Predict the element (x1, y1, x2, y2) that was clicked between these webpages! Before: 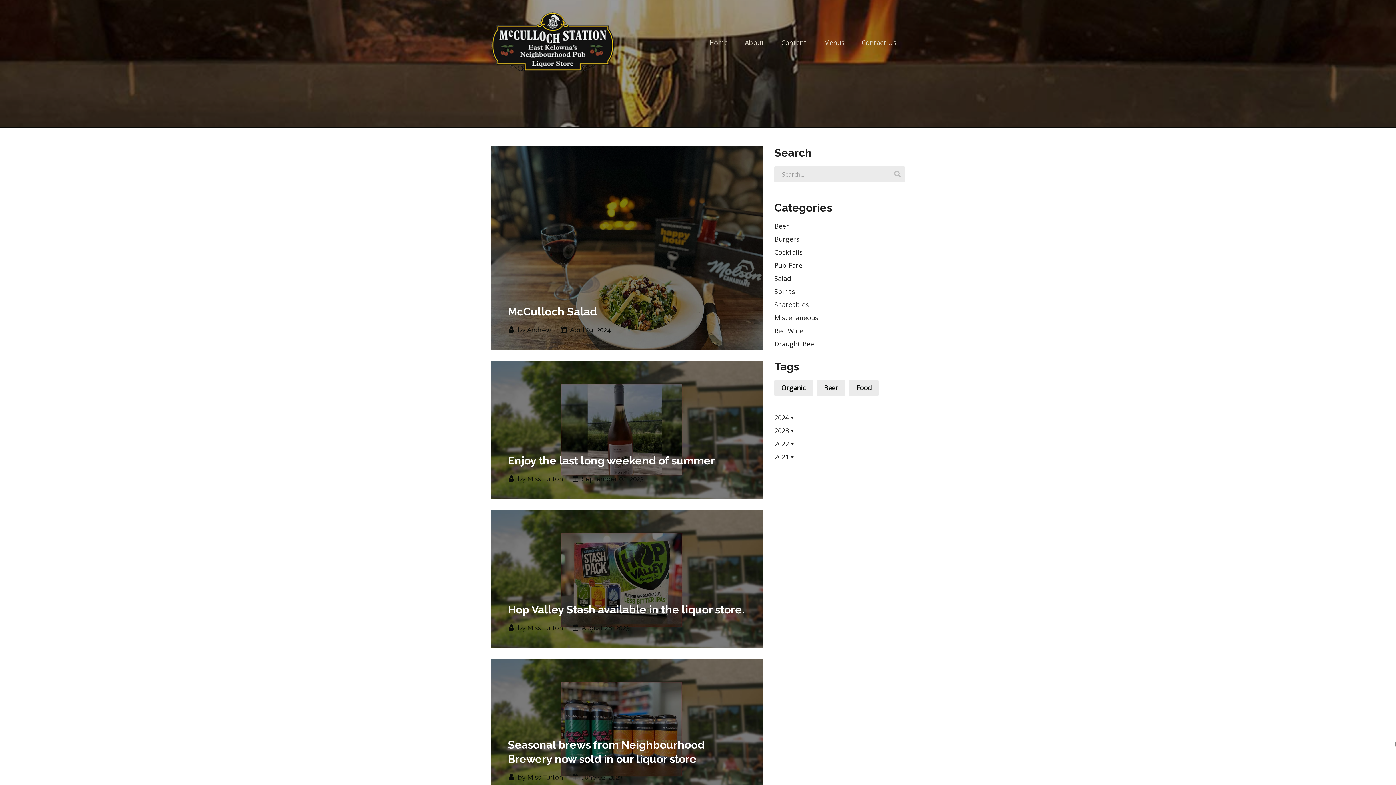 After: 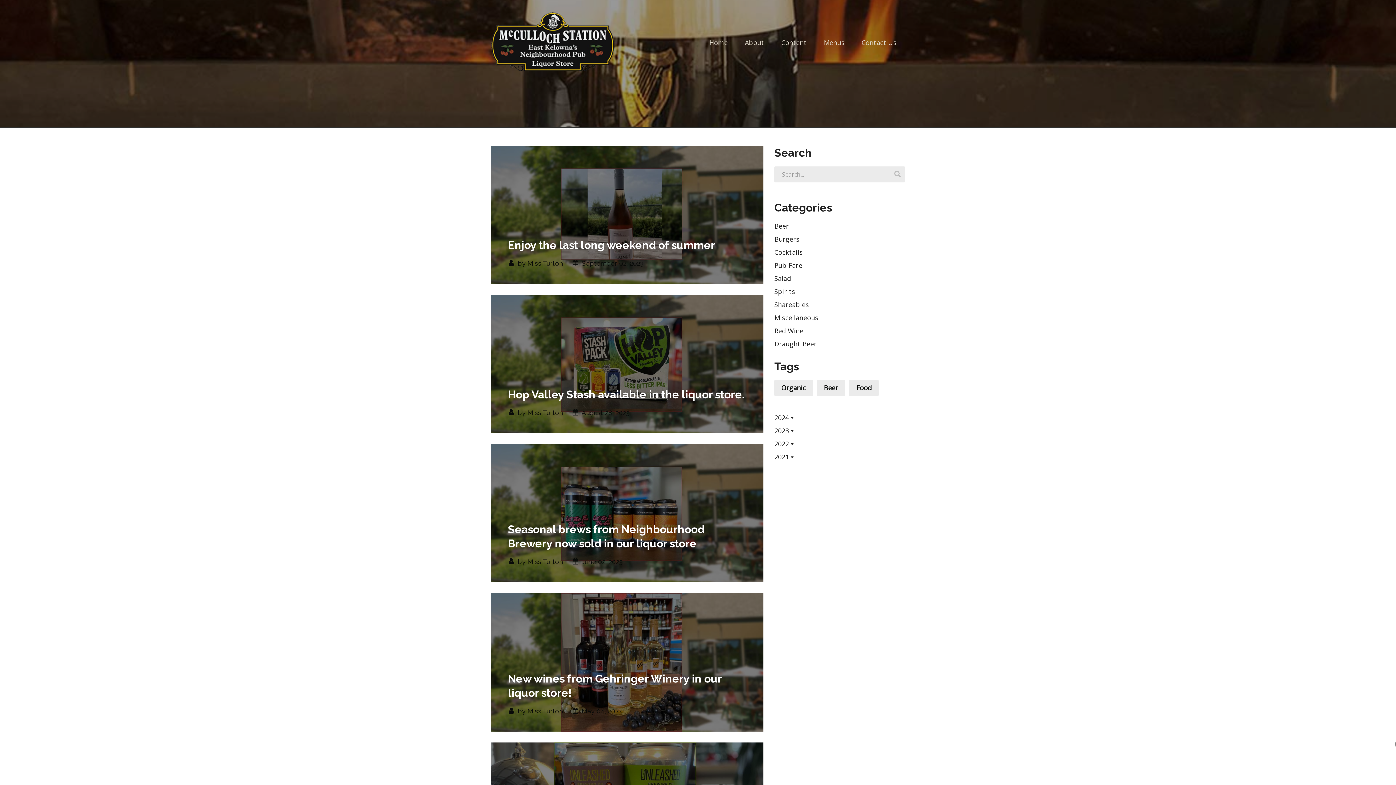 Action: bbox: (774, 287, 795, 296) label: Spirits